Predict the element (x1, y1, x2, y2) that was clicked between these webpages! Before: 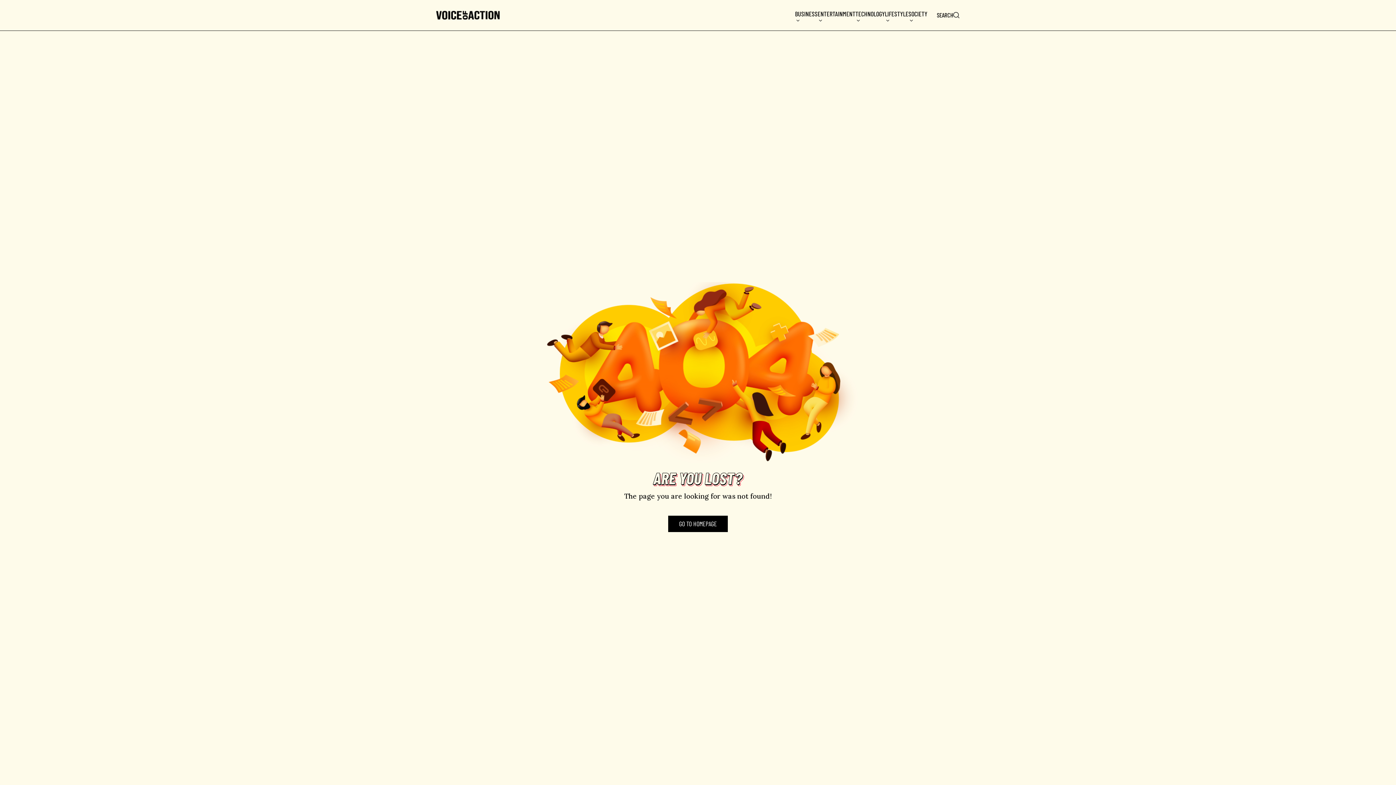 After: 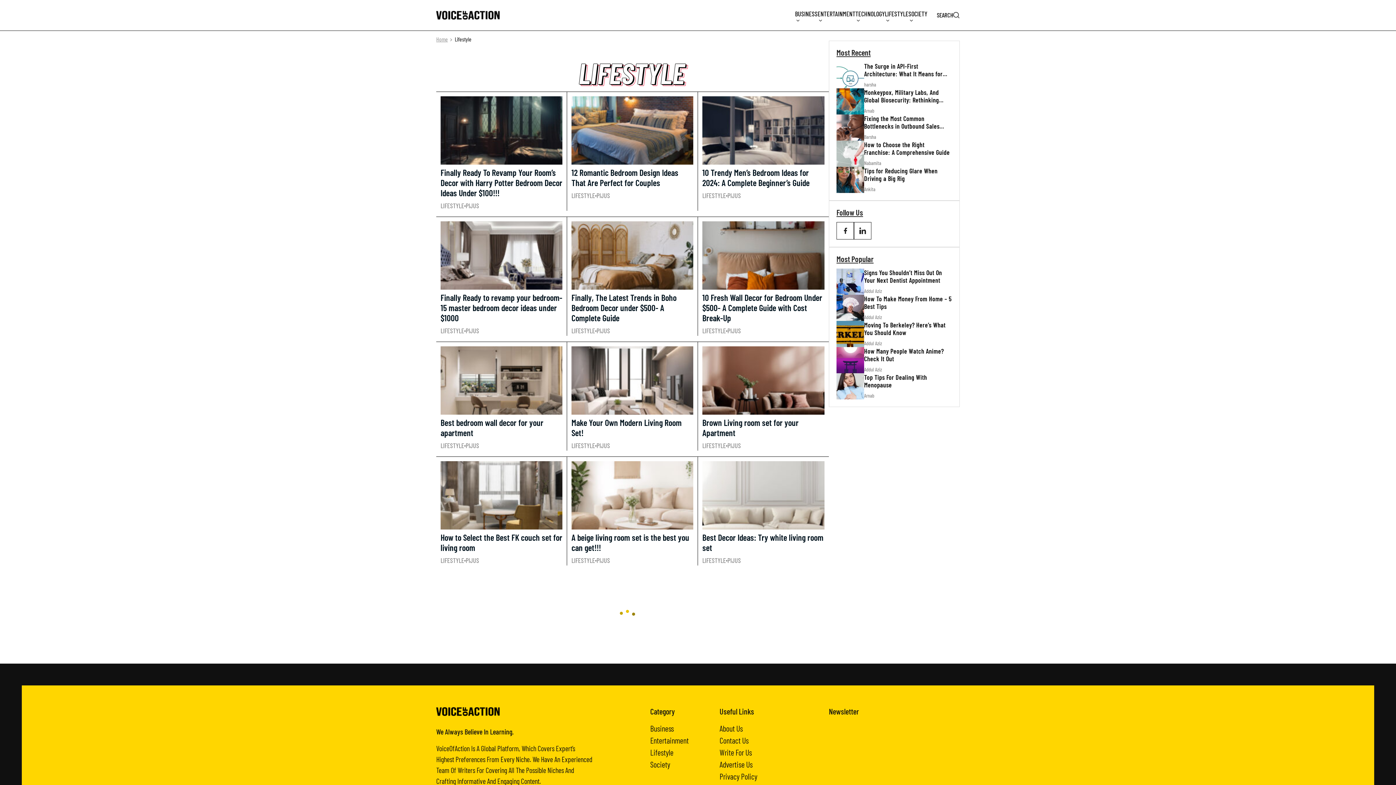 Action: label: LIFESTYLE bbox: (885, 8, 908, 18)